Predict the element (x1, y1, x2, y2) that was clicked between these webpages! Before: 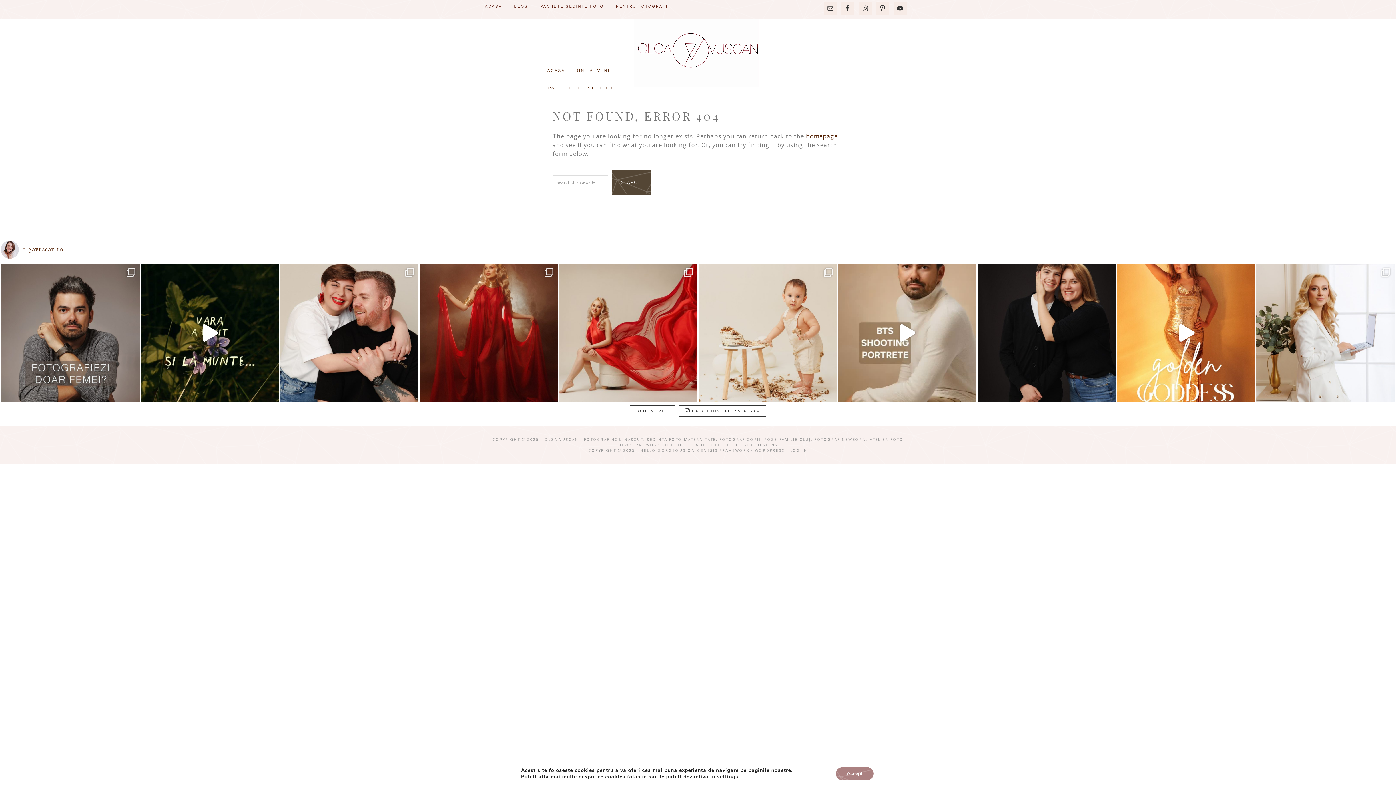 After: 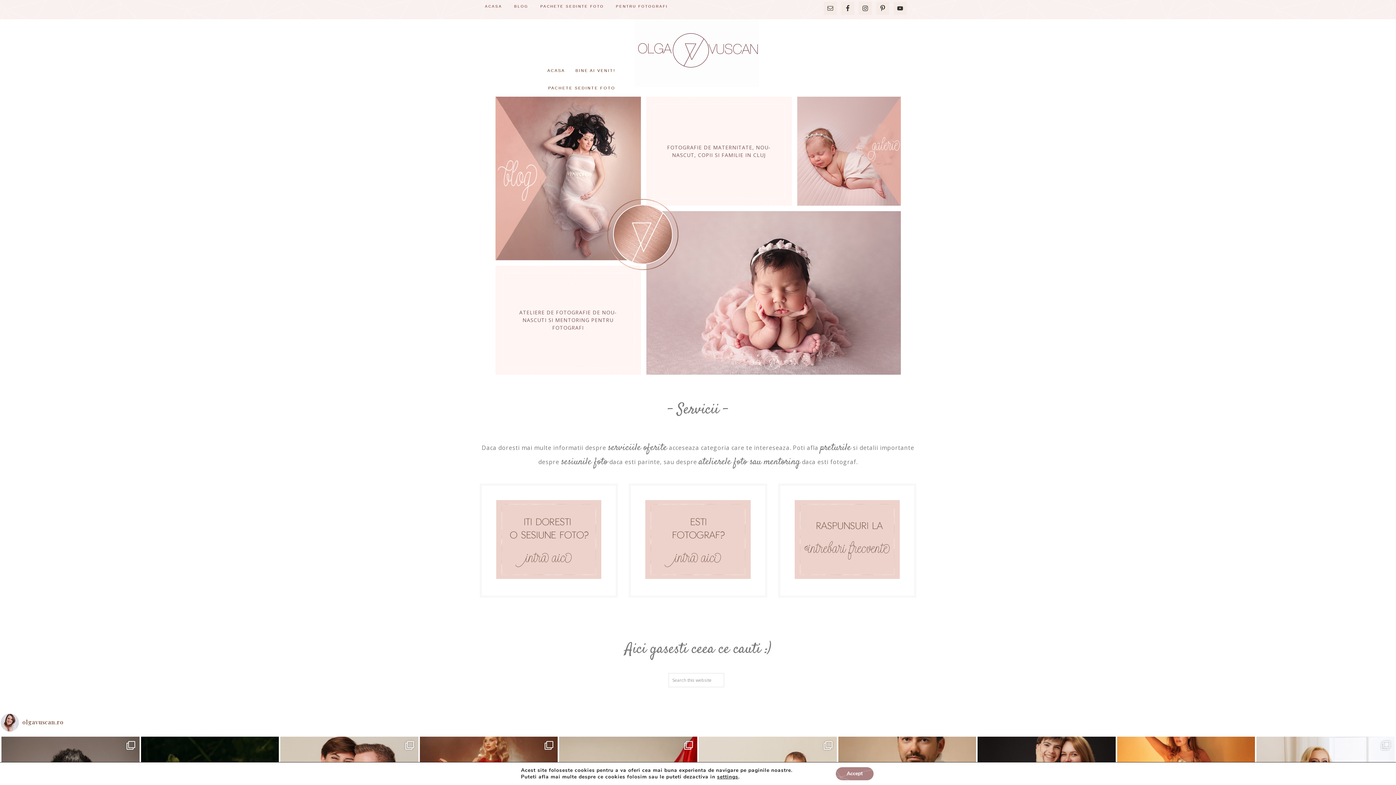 Action: bbox: (480, 0, 507, 12) label: ACASA